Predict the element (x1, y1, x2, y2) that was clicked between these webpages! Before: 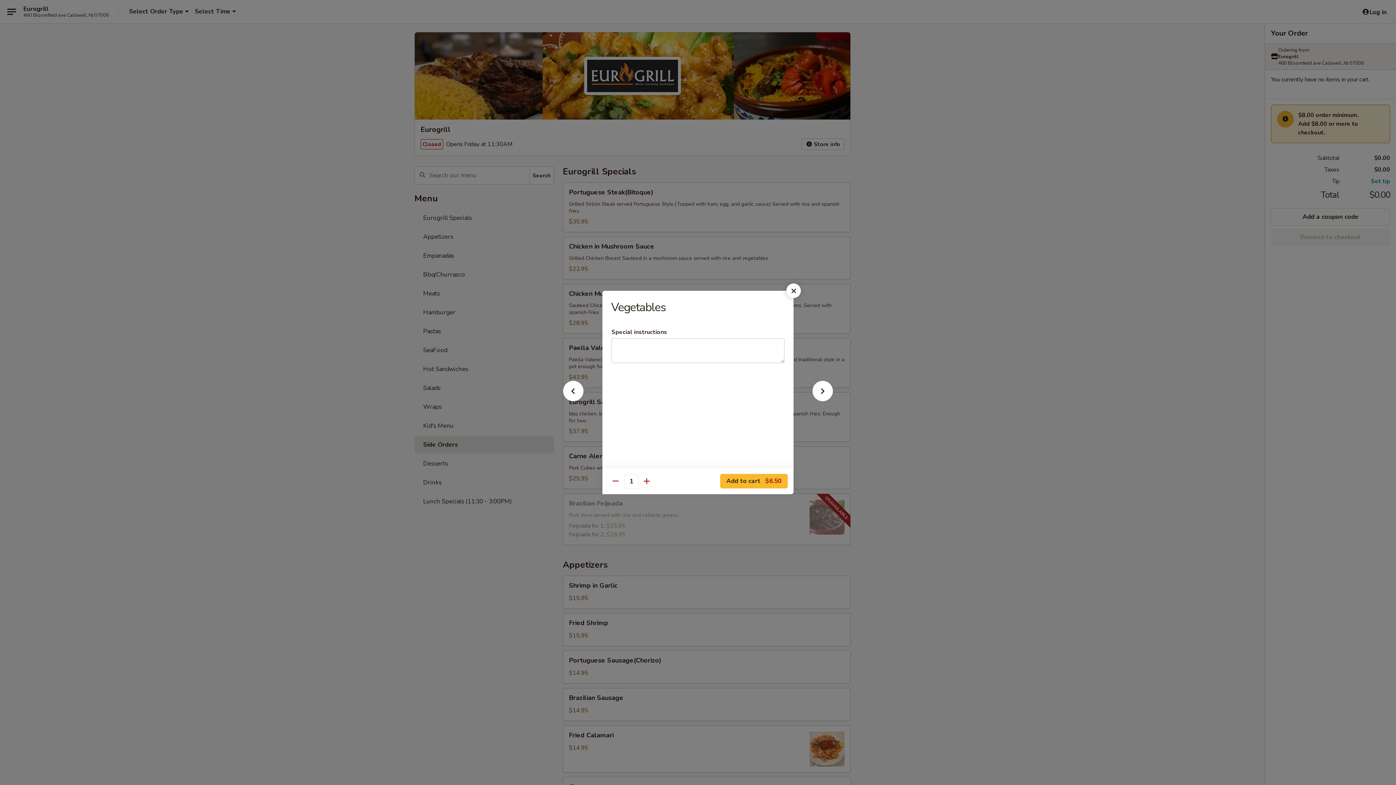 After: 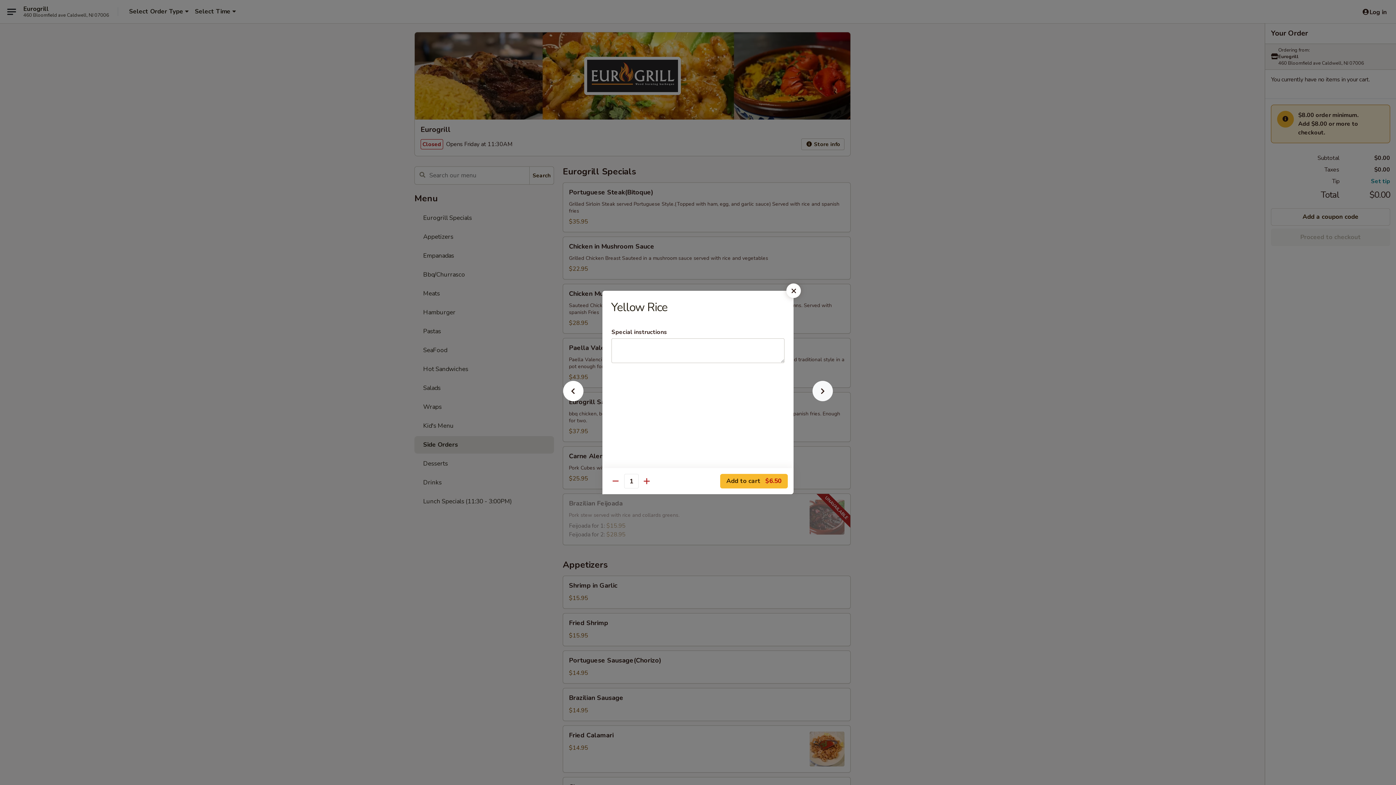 Action: bbox: (801, 392, 844, 405)